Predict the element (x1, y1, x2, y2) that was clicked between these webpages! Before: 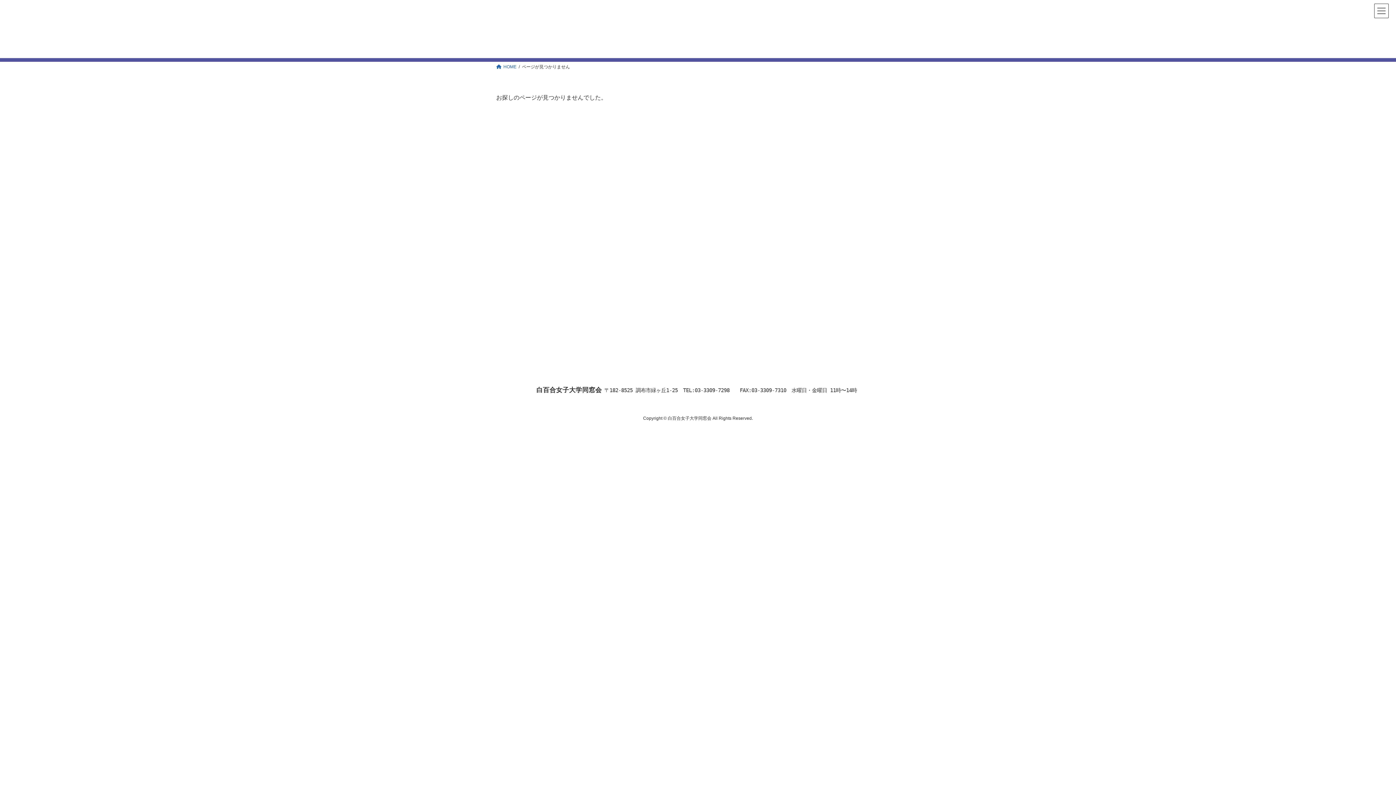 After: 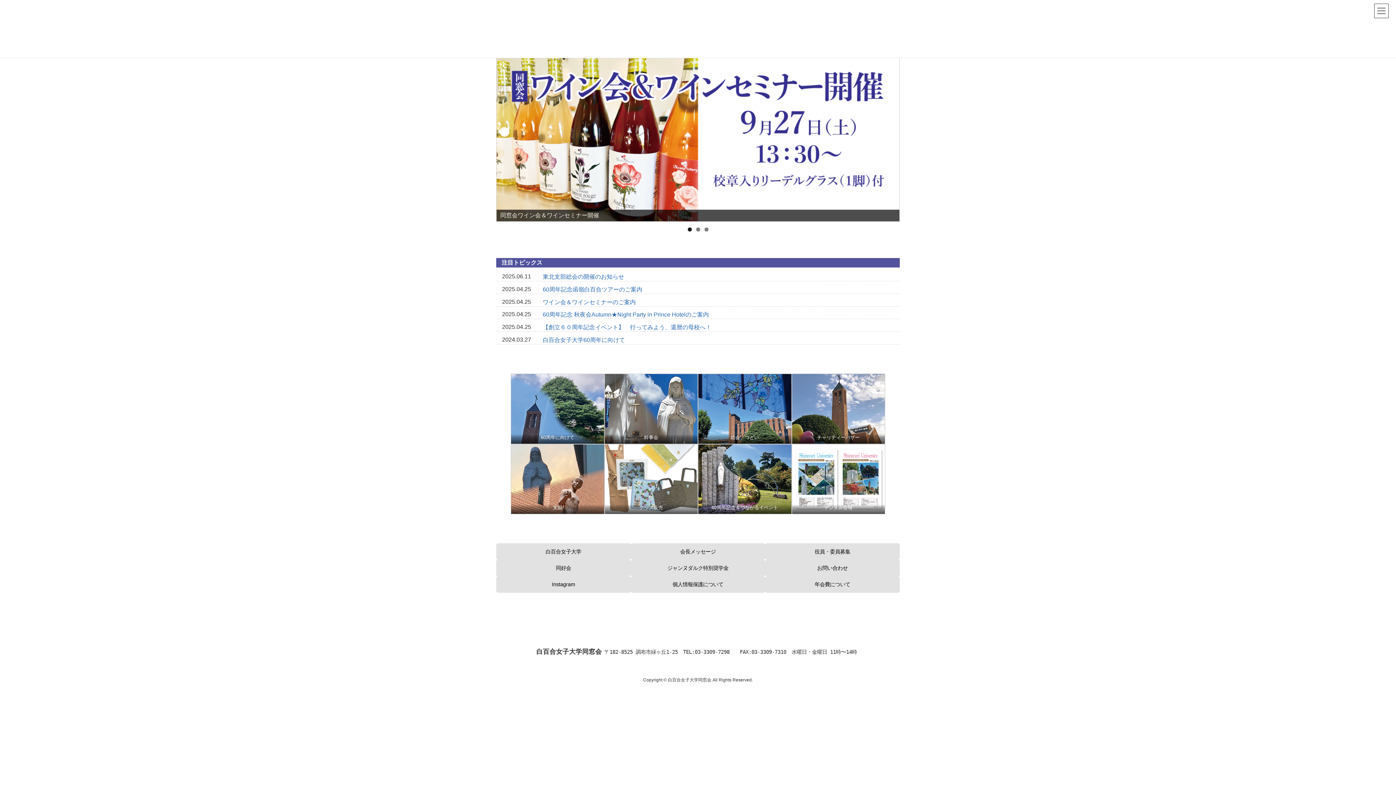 Action: bbox: (496, 64, 516, 69) label: HOME